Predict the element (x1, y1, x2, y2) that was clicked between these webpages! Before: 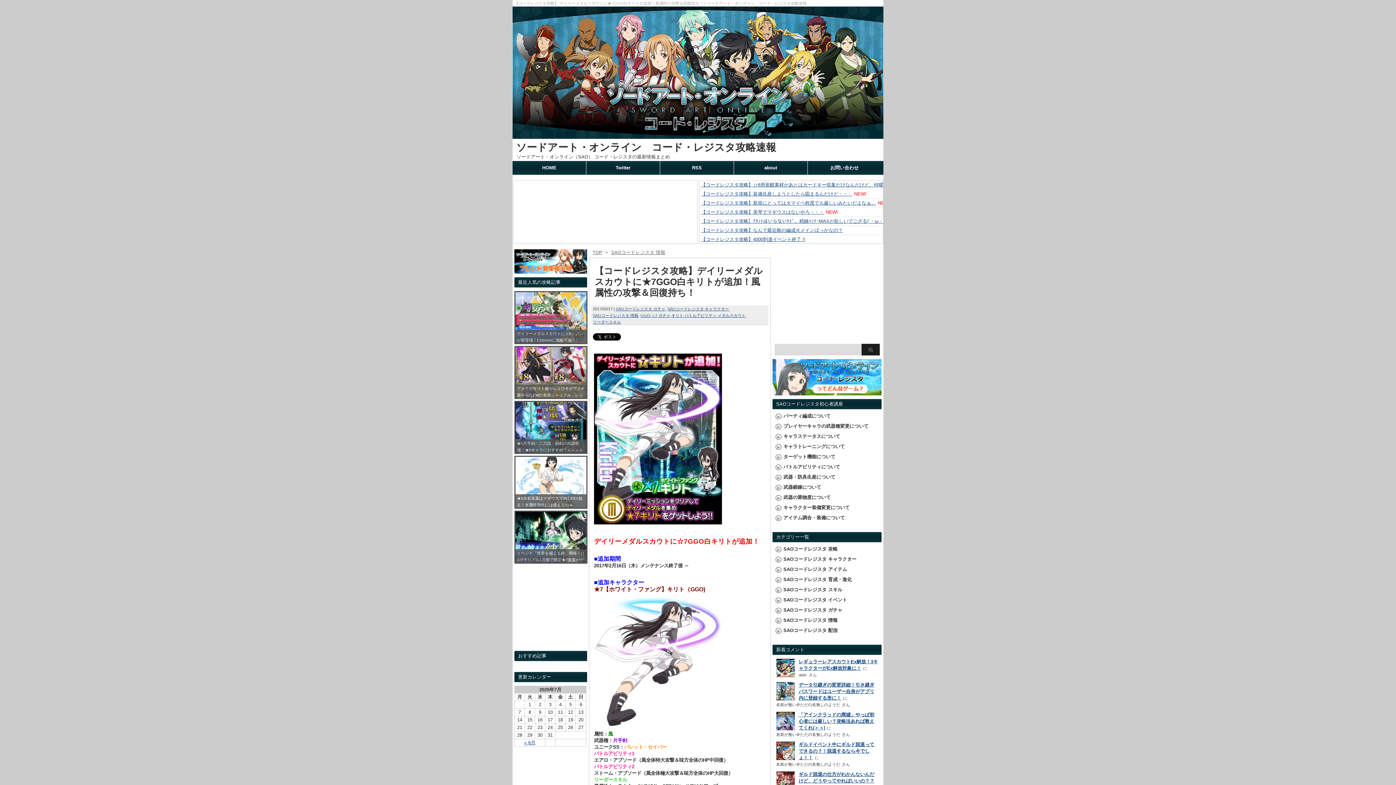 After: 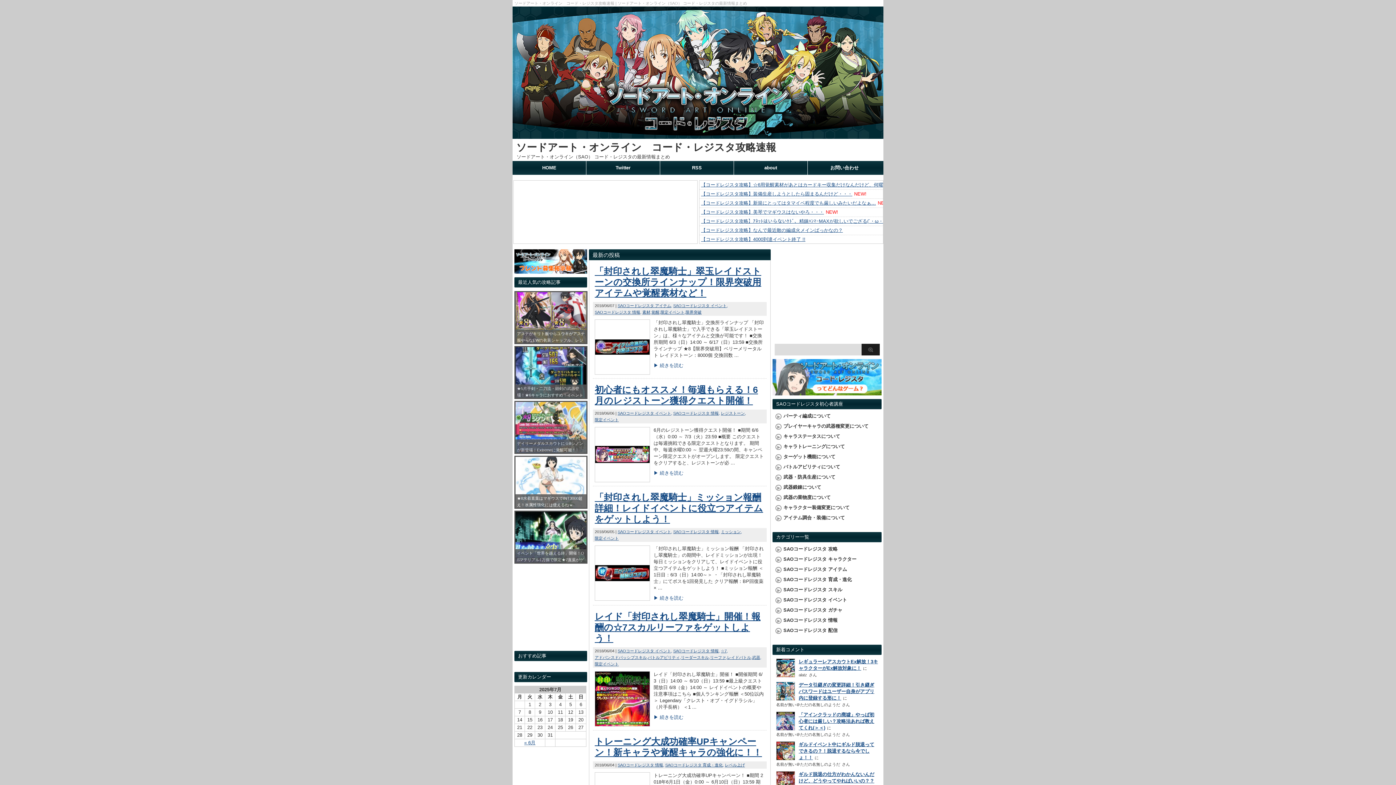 Action: bbox: (512, 161, 586, 174) label: HOME